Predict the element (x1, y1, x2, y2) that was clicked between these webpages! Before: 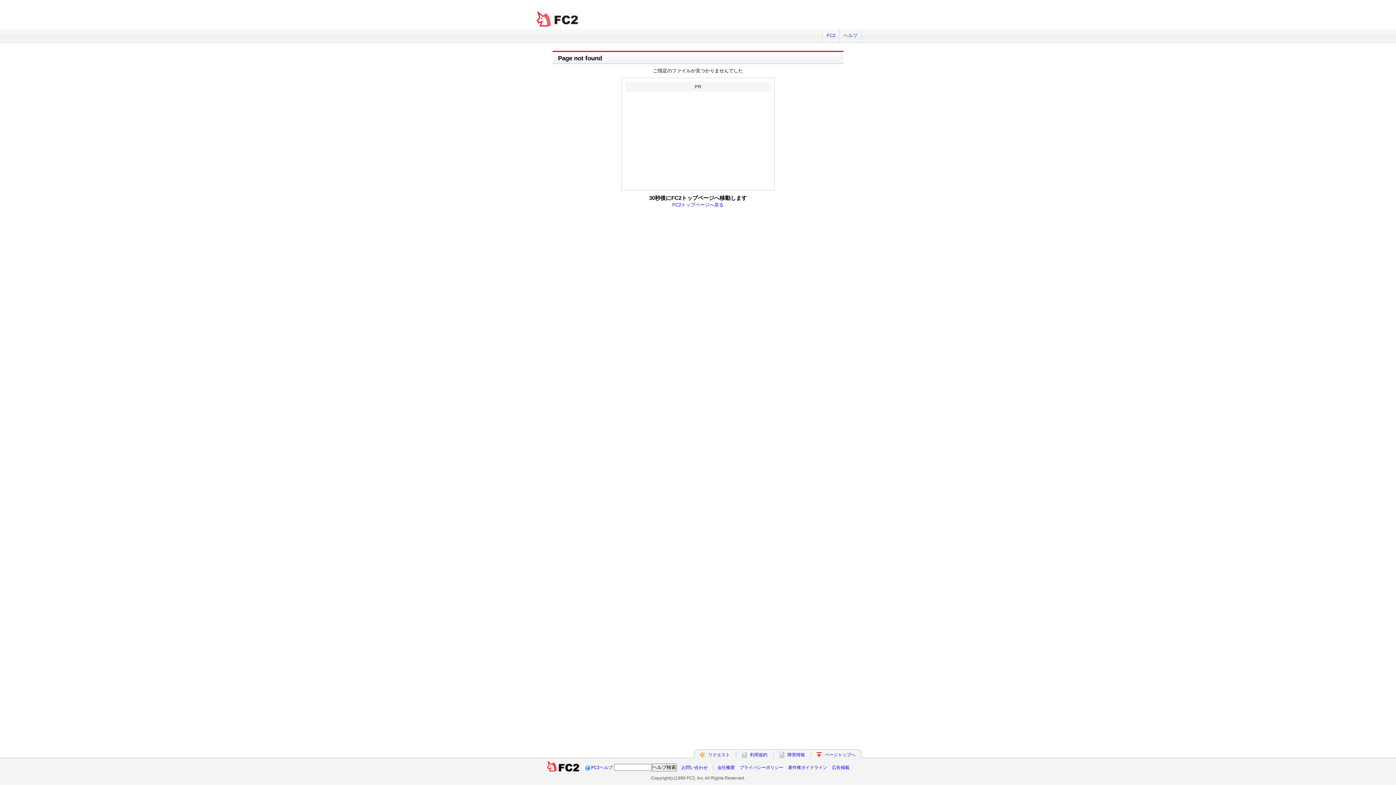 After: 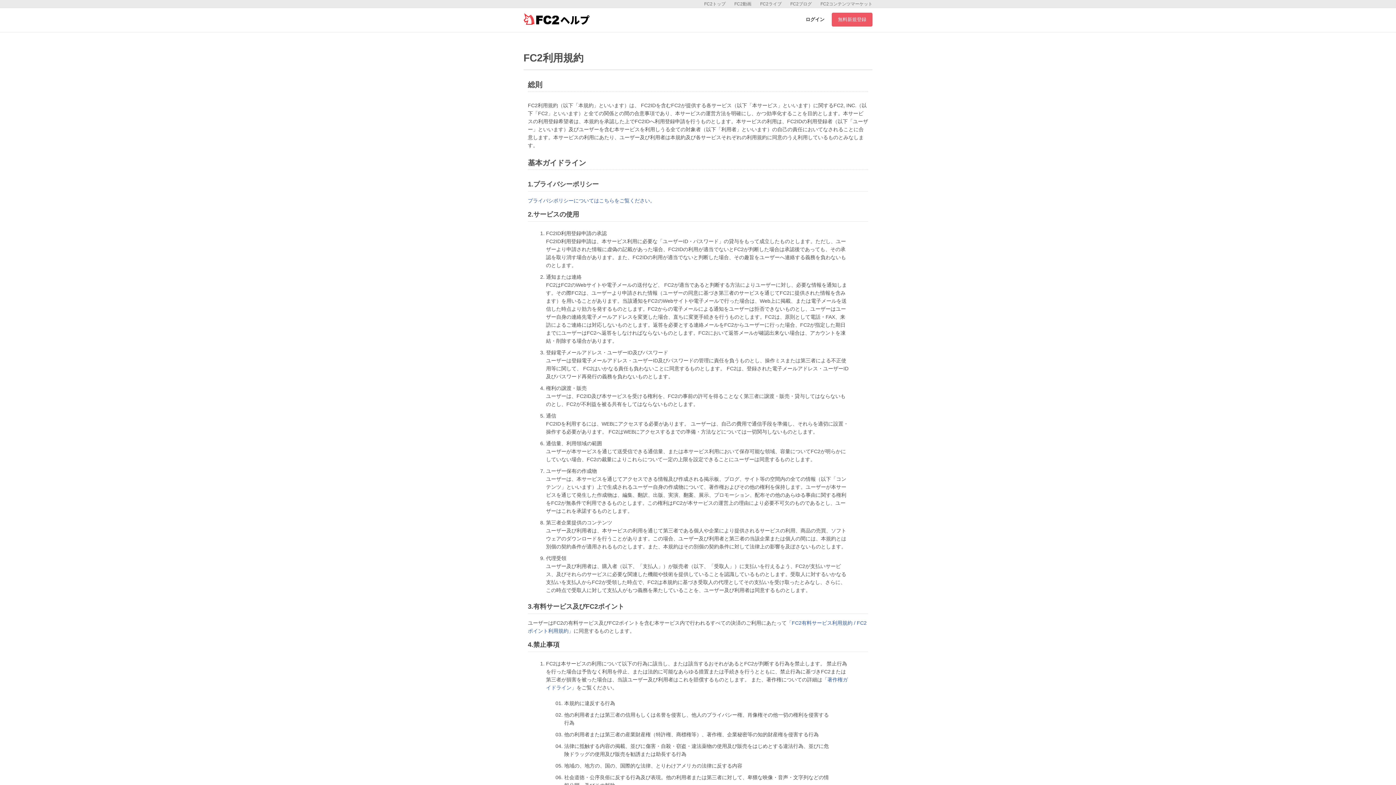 Action: label: 利用規約 bbox: (750, 752, 767, 757)